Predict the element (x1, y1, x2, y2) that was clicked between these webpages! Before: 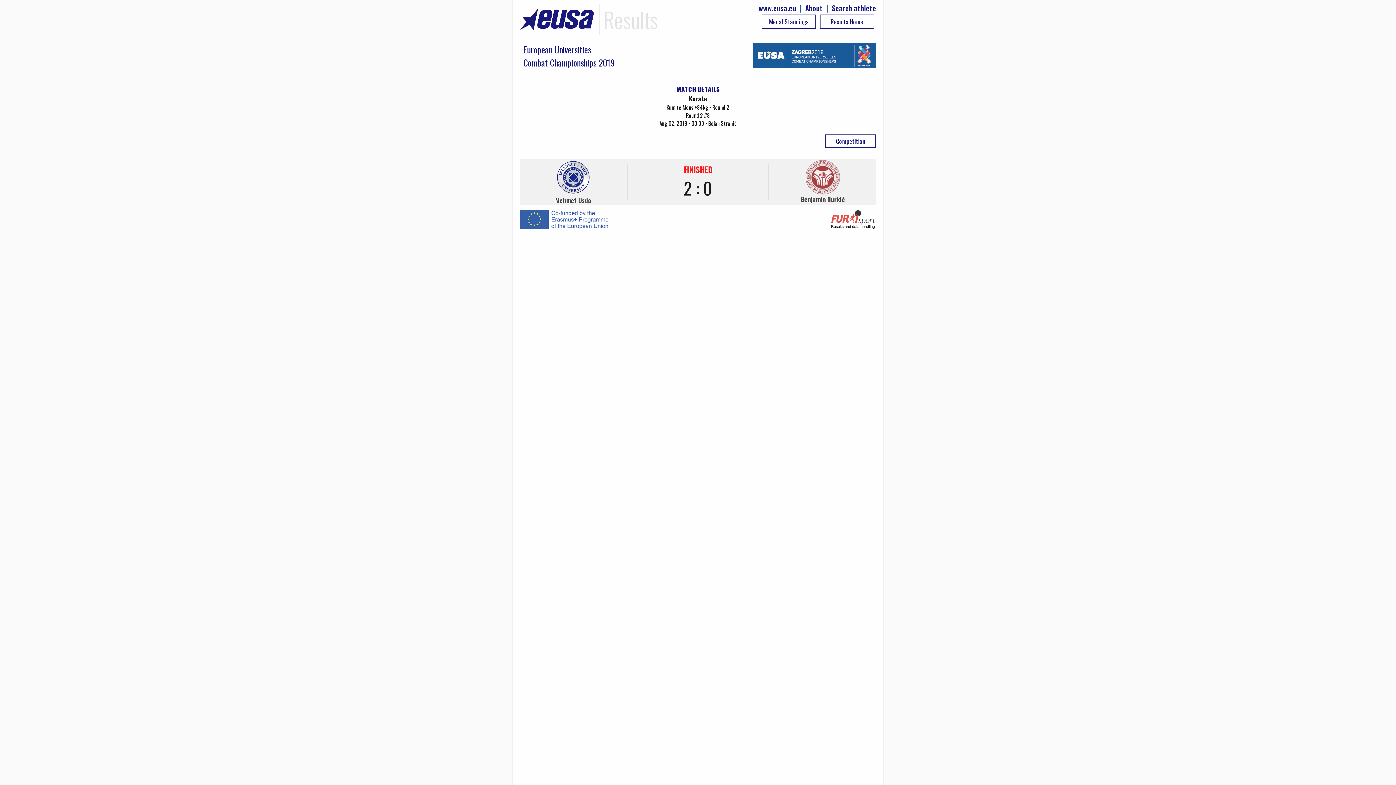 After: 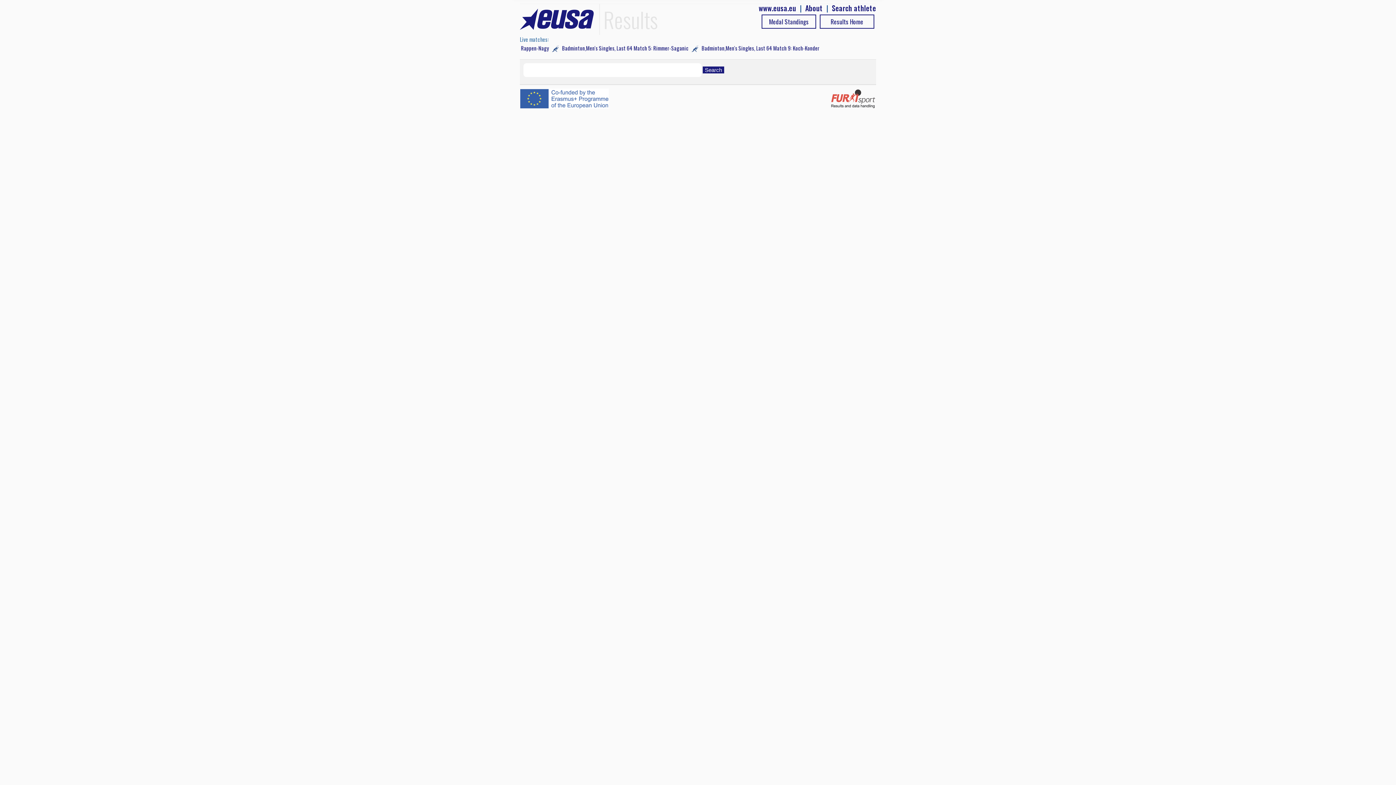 Action: label: Search athlete bbox: (832, 3, 876, 12)